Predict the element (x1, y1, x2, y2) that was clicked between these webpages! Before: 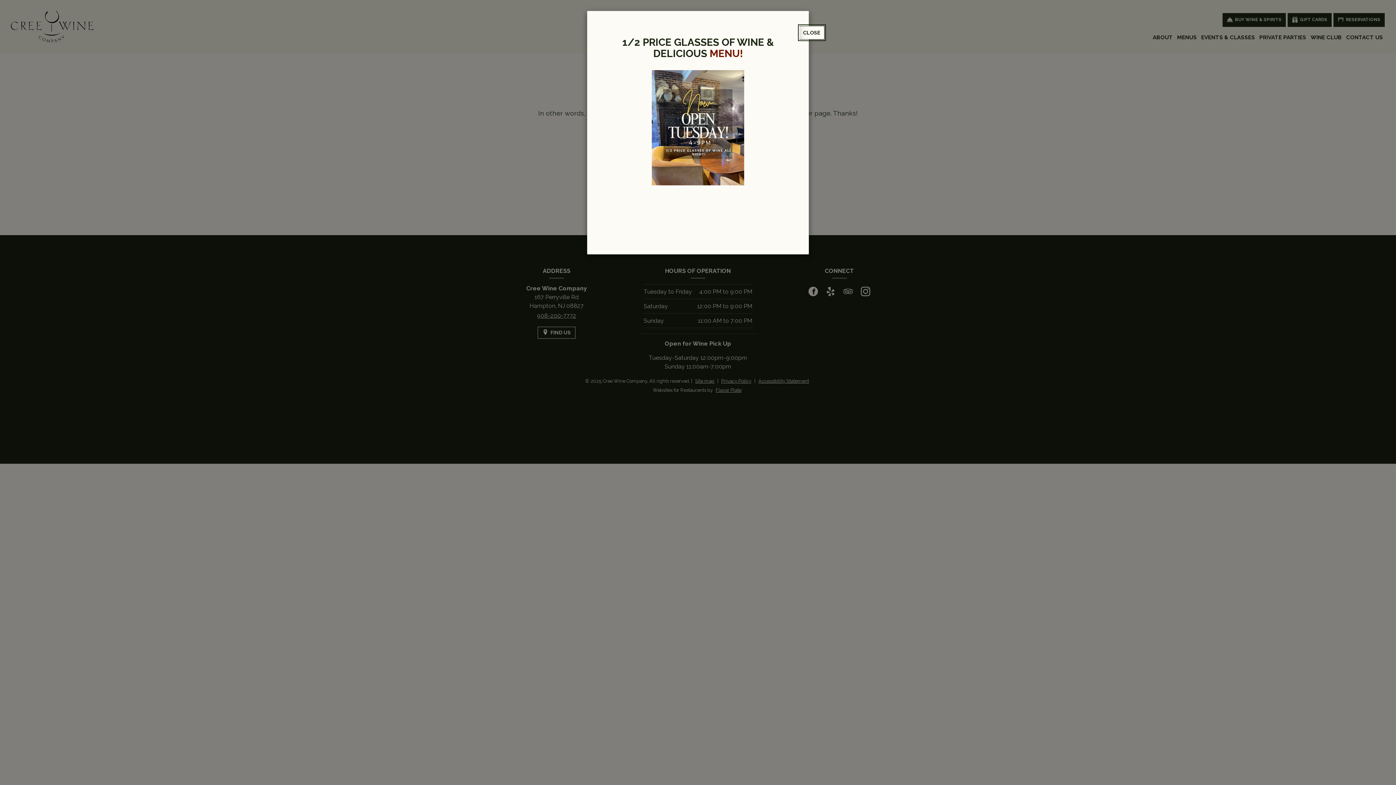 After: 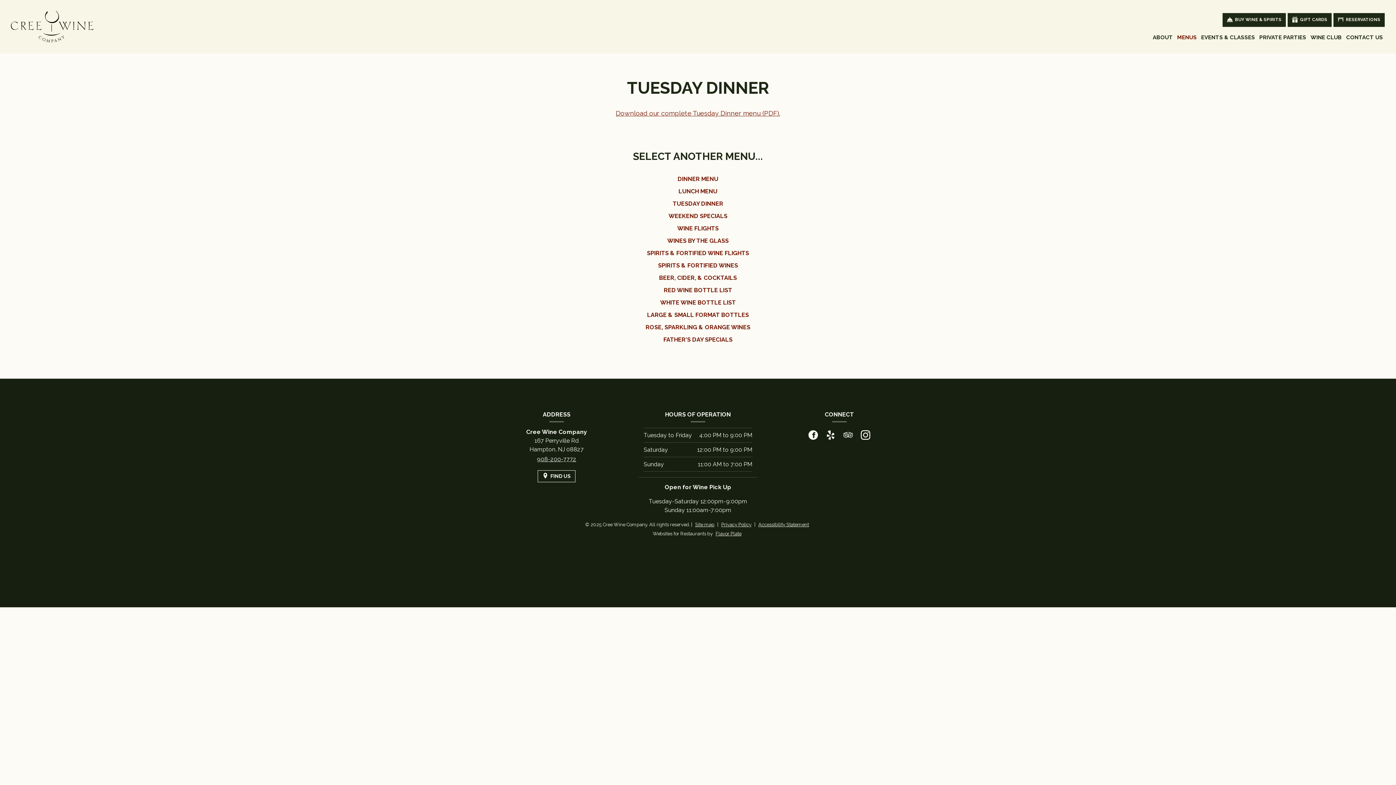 Action: label: MENU! bbox: (709, 47, 742, 59)